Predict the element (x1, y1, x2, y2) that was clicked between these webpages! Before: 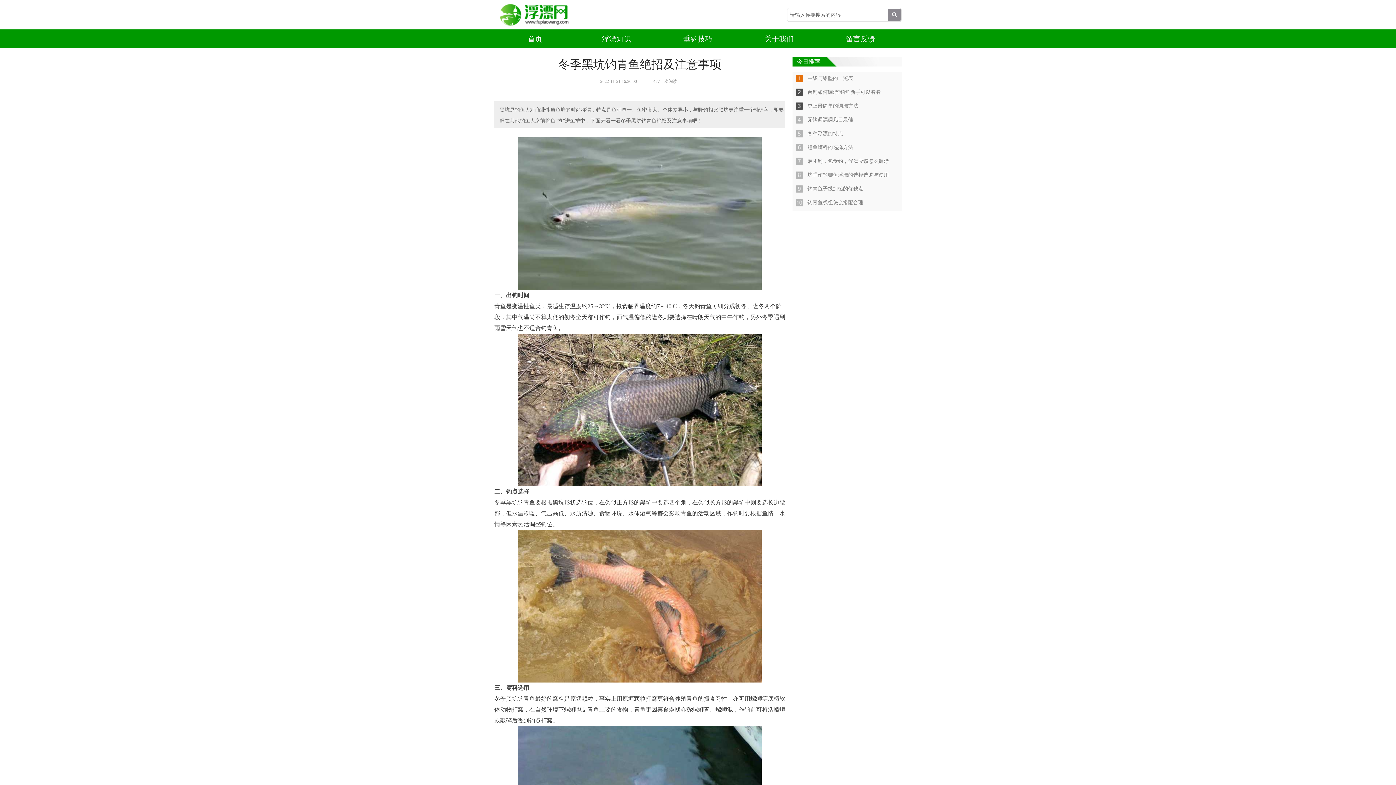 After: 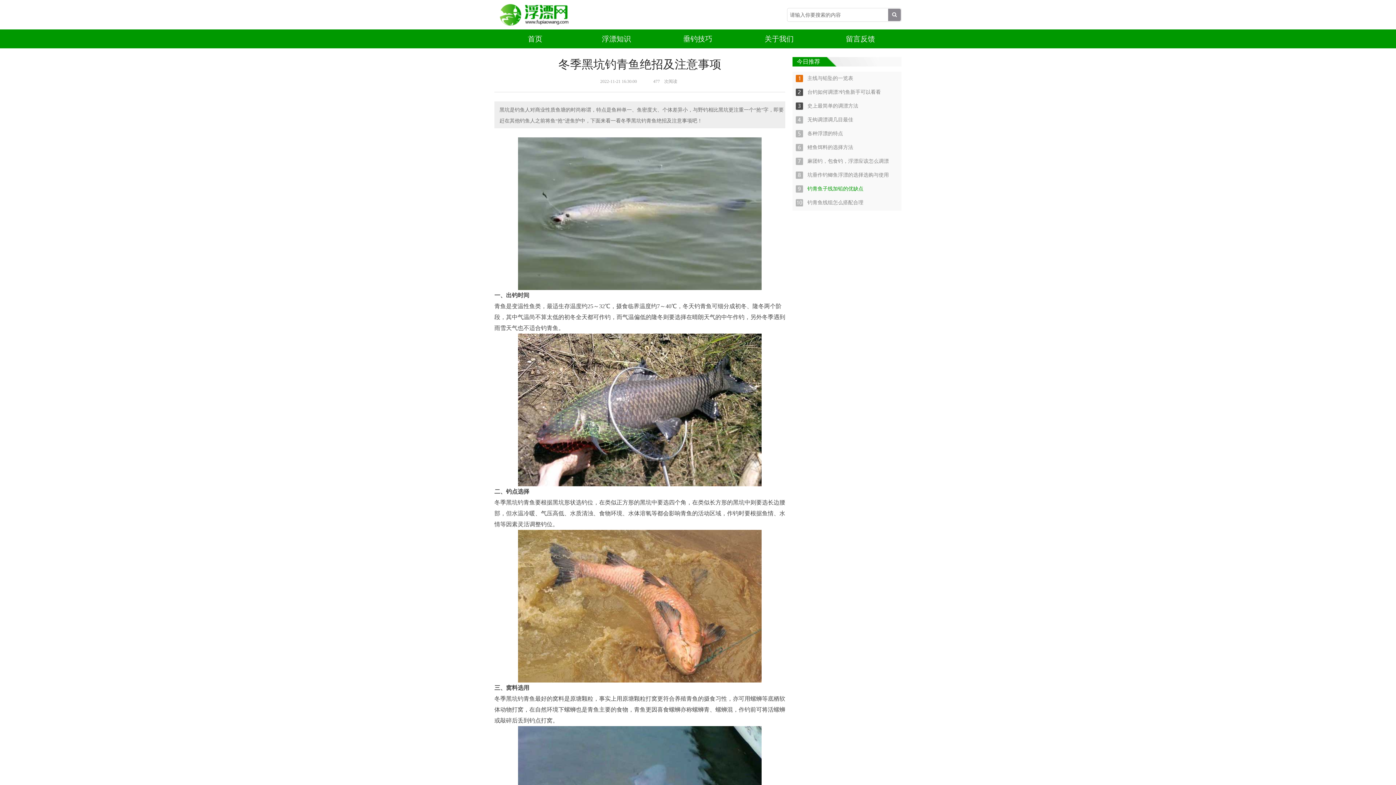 Action: bbox: (807, 182, 901, 196) label: 钓青鱼子线加铅的优缺点